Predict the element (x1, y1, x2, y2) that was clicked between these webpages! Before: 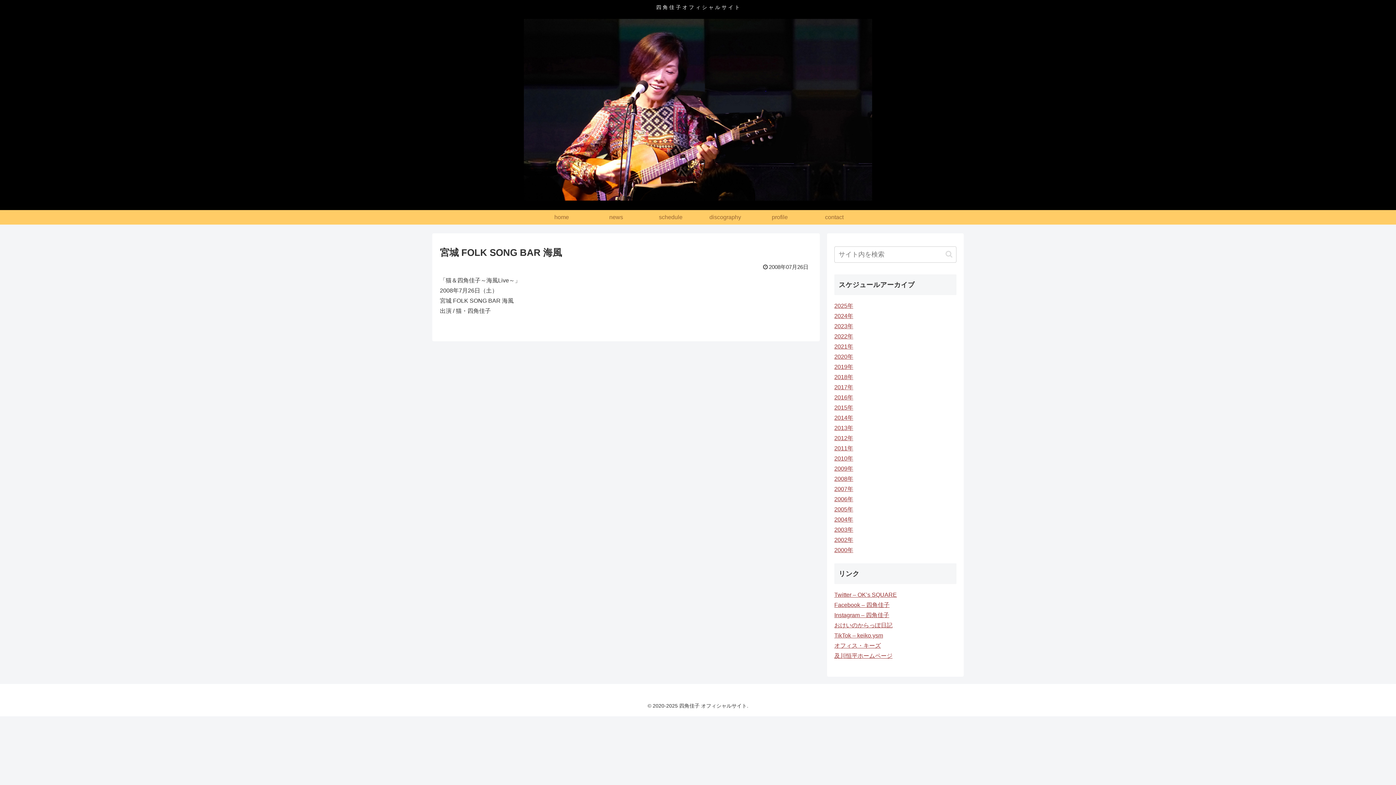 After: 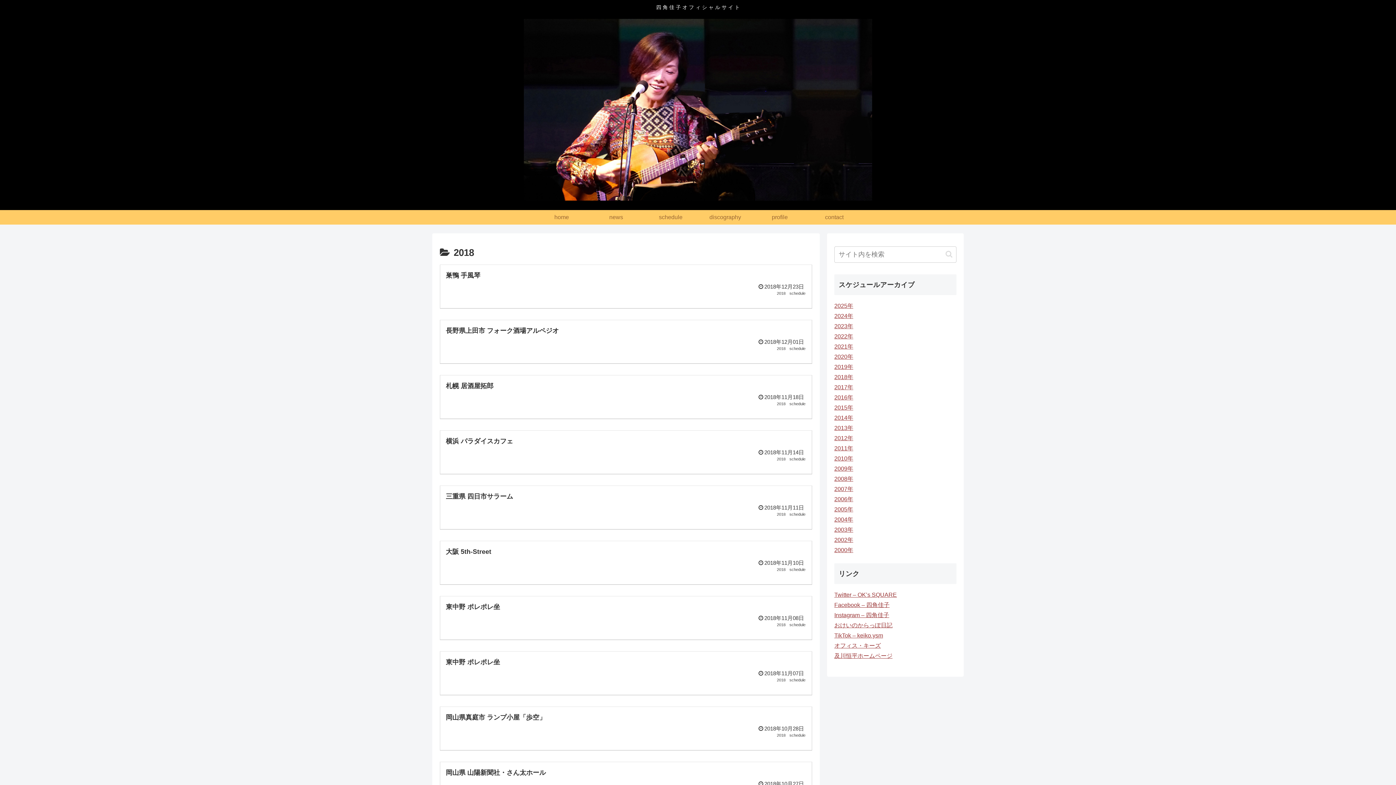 Action: label: 2018年 bbox: (834, 374, 853, 380)